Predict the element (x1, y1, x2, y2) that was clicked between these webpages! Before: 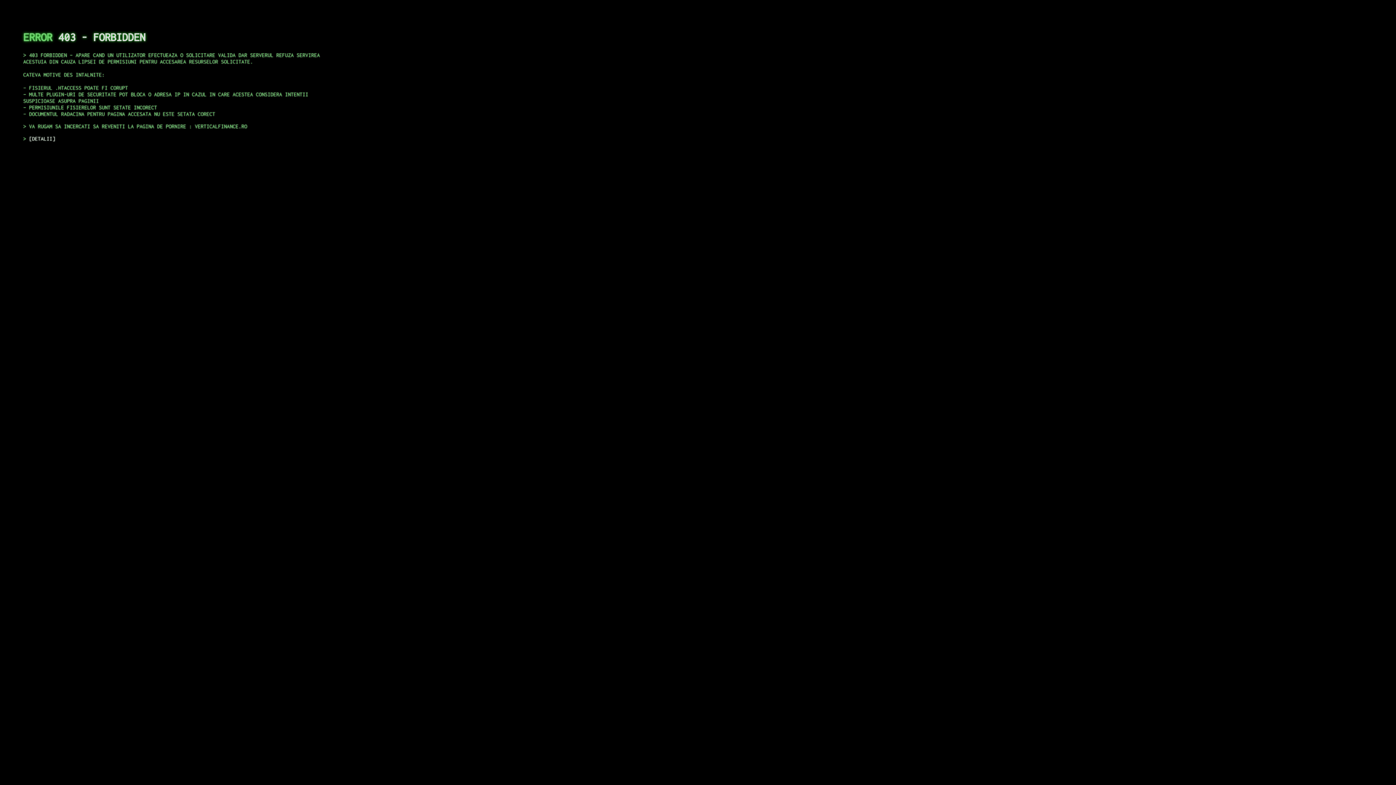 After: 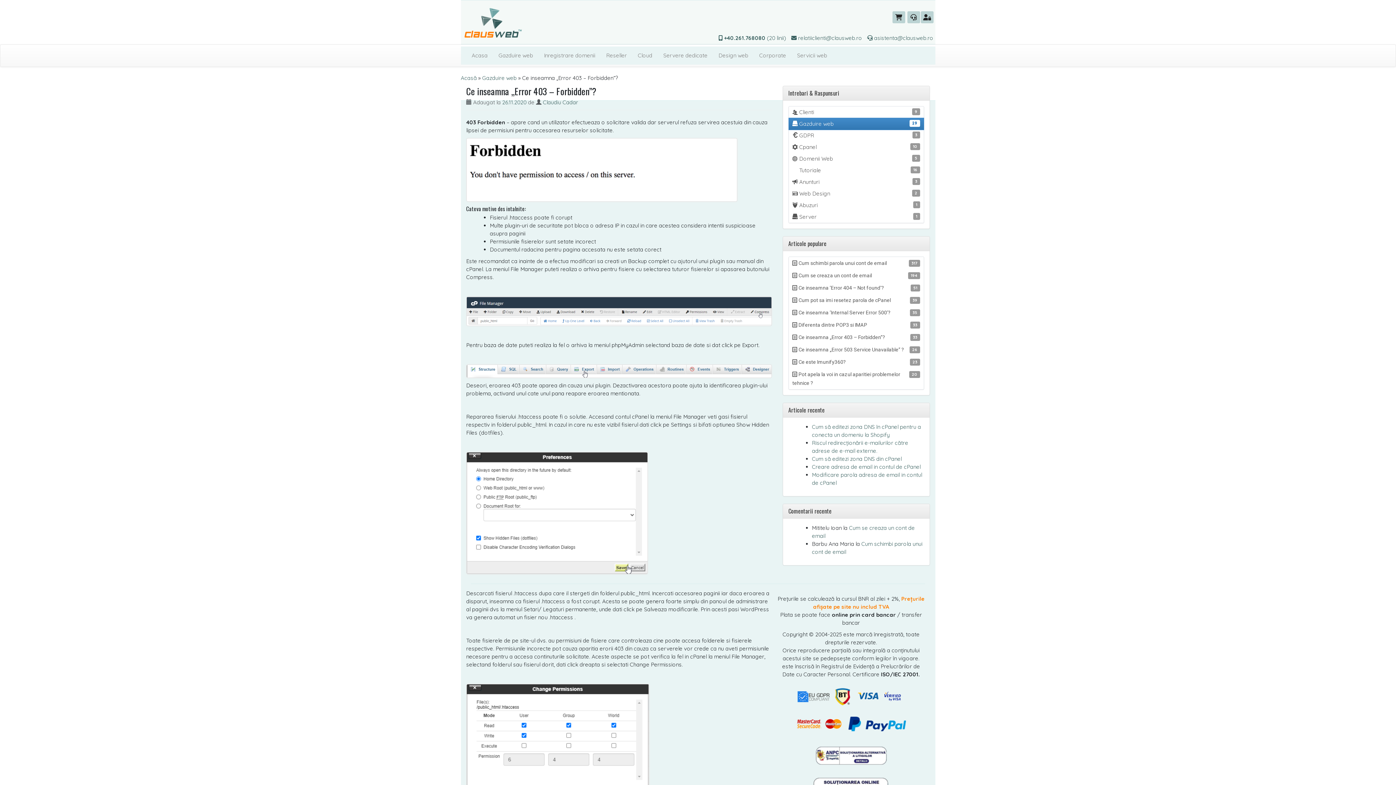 Action: label: DETALII bbox: (29, 135, 55, 141)